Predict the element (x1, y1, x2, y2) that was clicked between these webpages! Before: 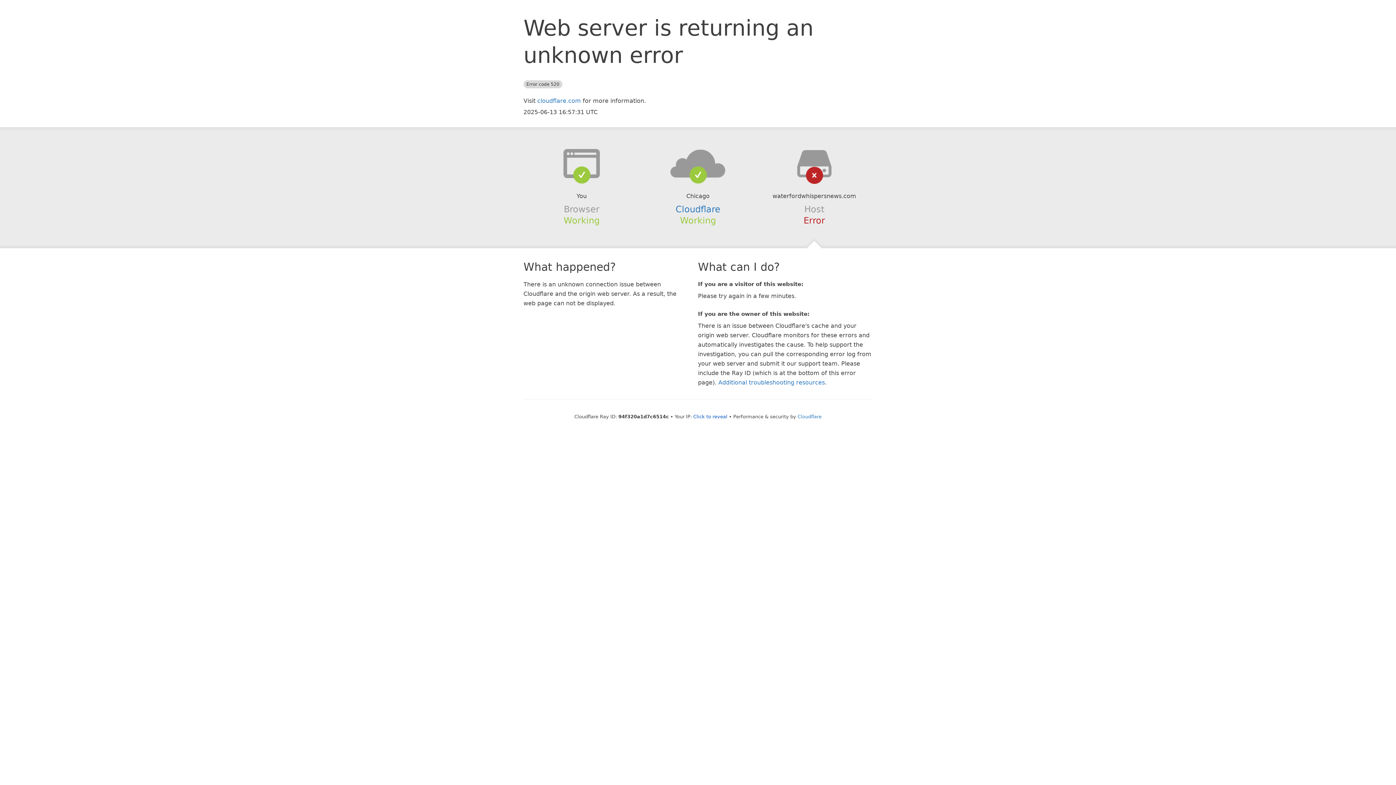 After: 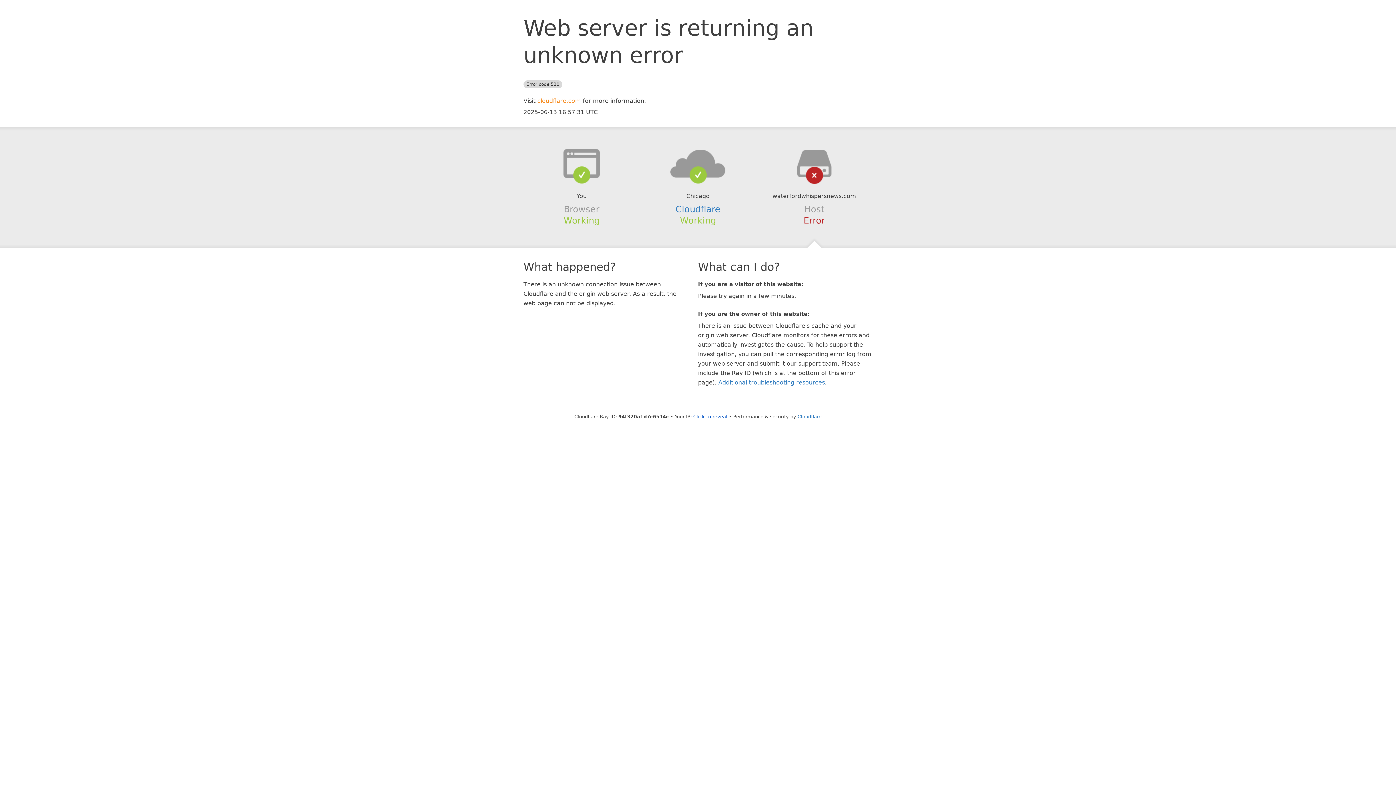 Action: label: cloudflare.com bbox: (537, 97, 581, 104)